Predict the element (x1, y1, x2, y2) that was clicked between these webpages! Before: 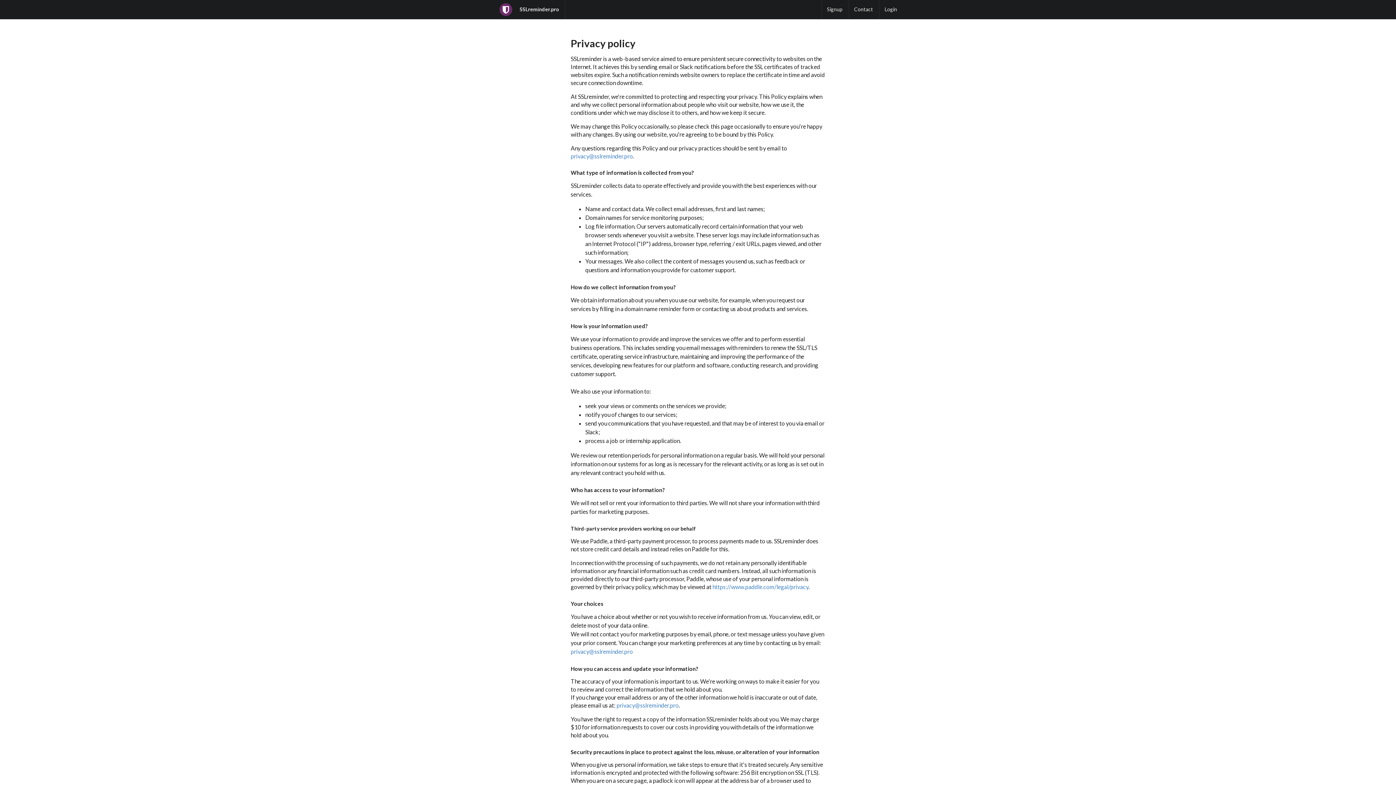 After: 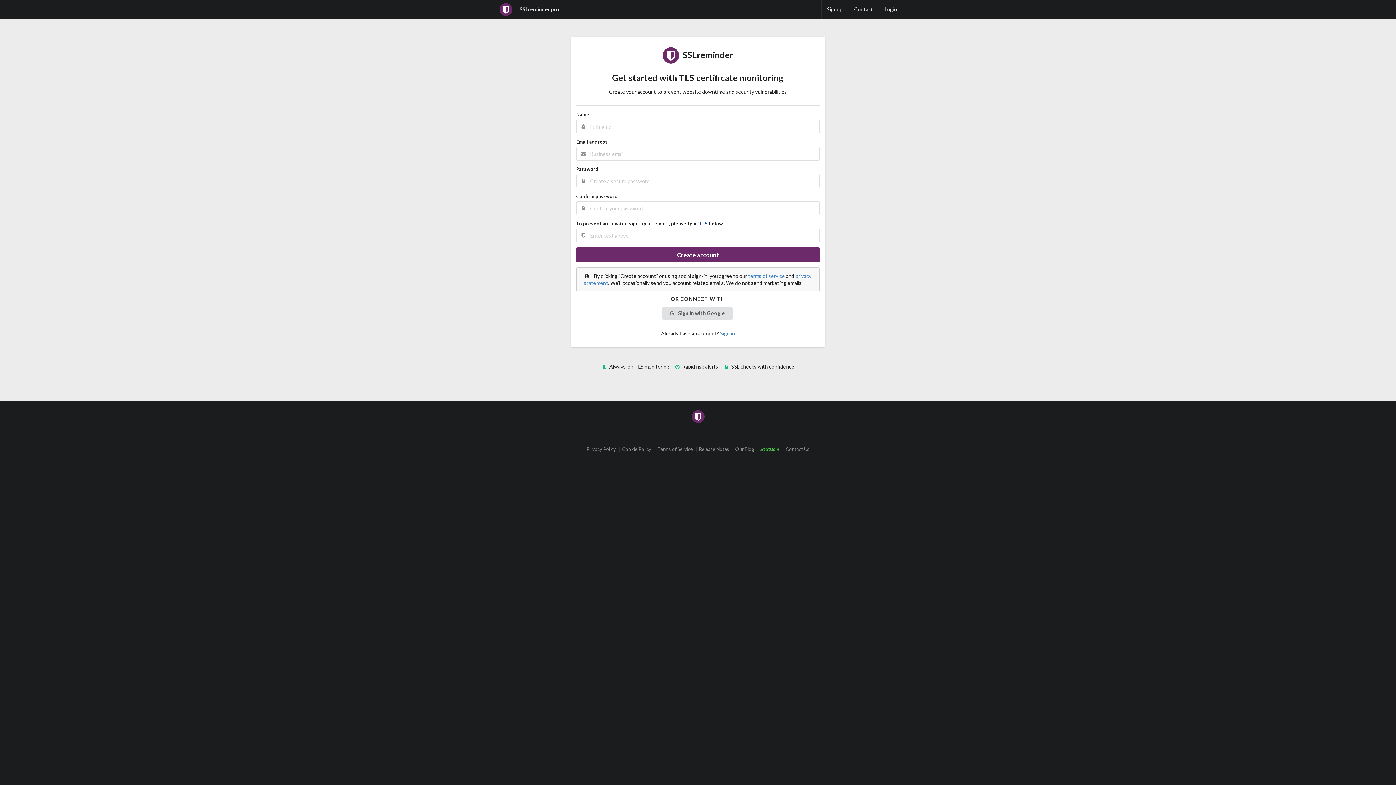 Action: bbox: (821, 0, 848, 19) label: Signup